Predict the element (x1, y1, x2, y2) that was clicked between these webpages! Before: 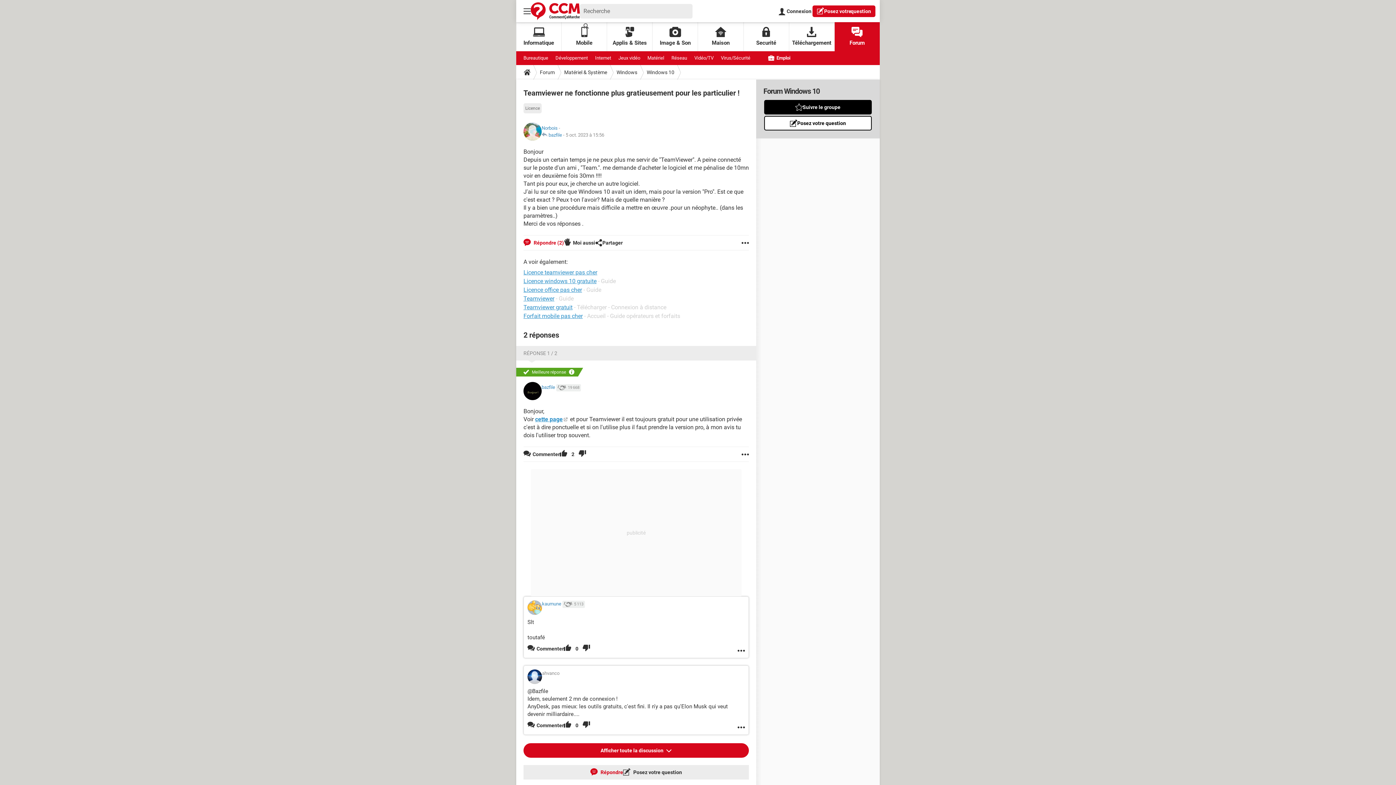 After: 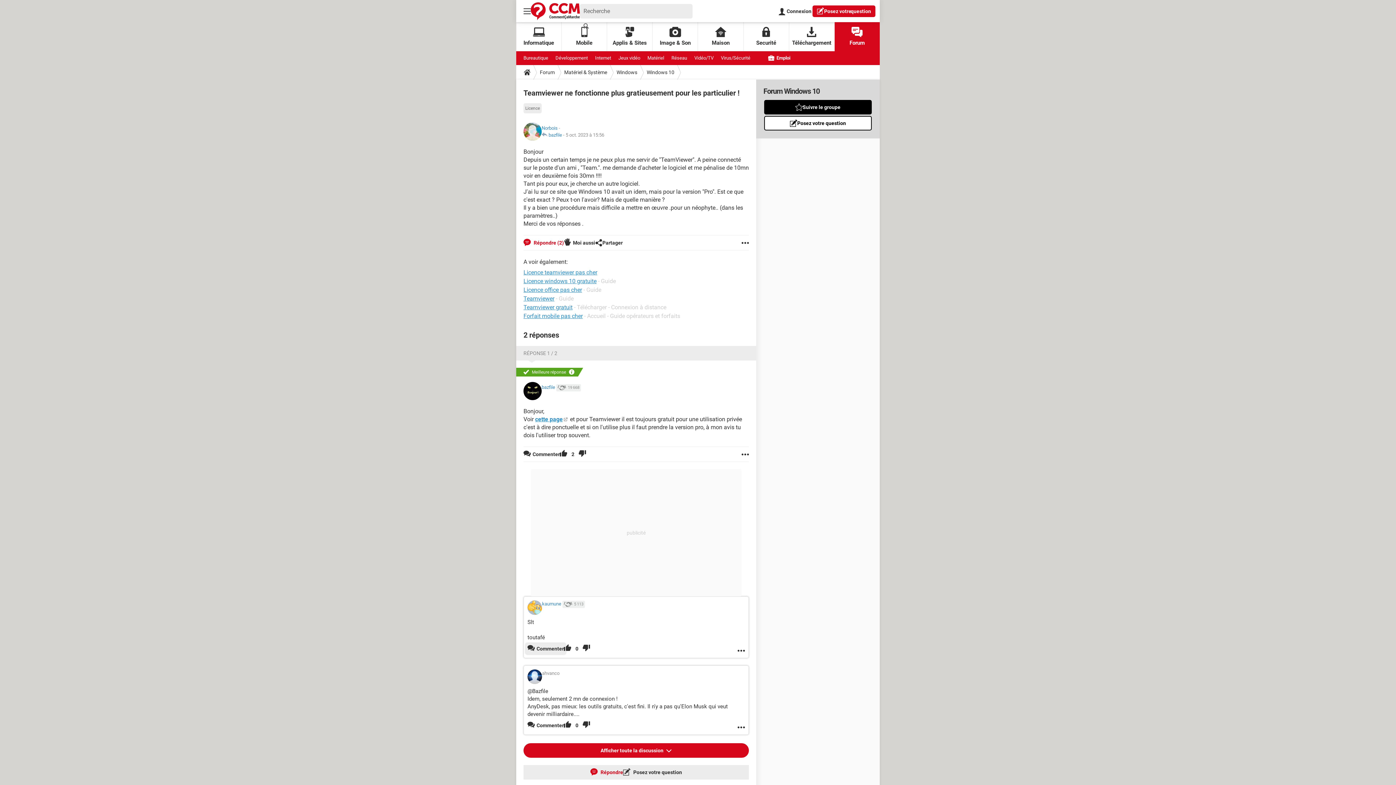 Action: bbox: (527, 643, 564, 654) label: Commenter